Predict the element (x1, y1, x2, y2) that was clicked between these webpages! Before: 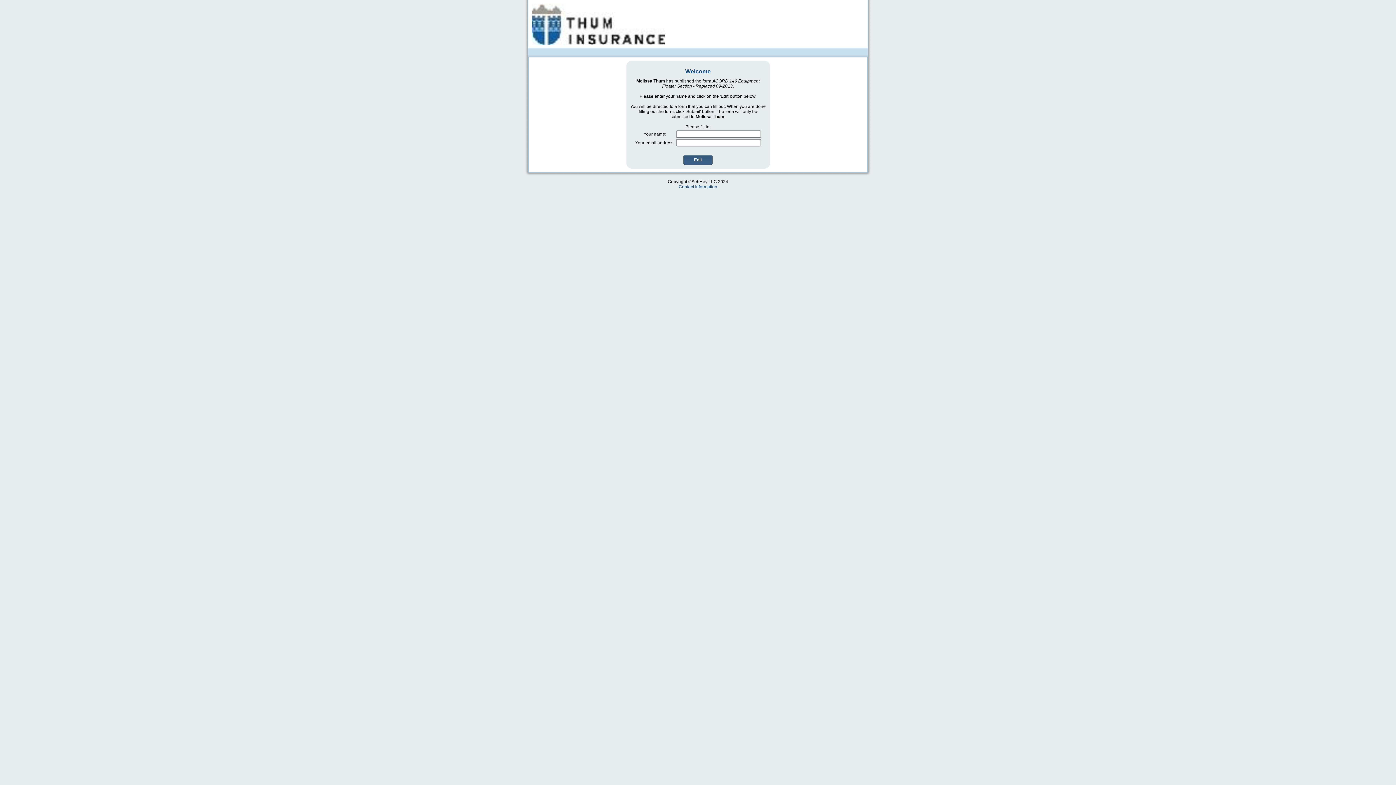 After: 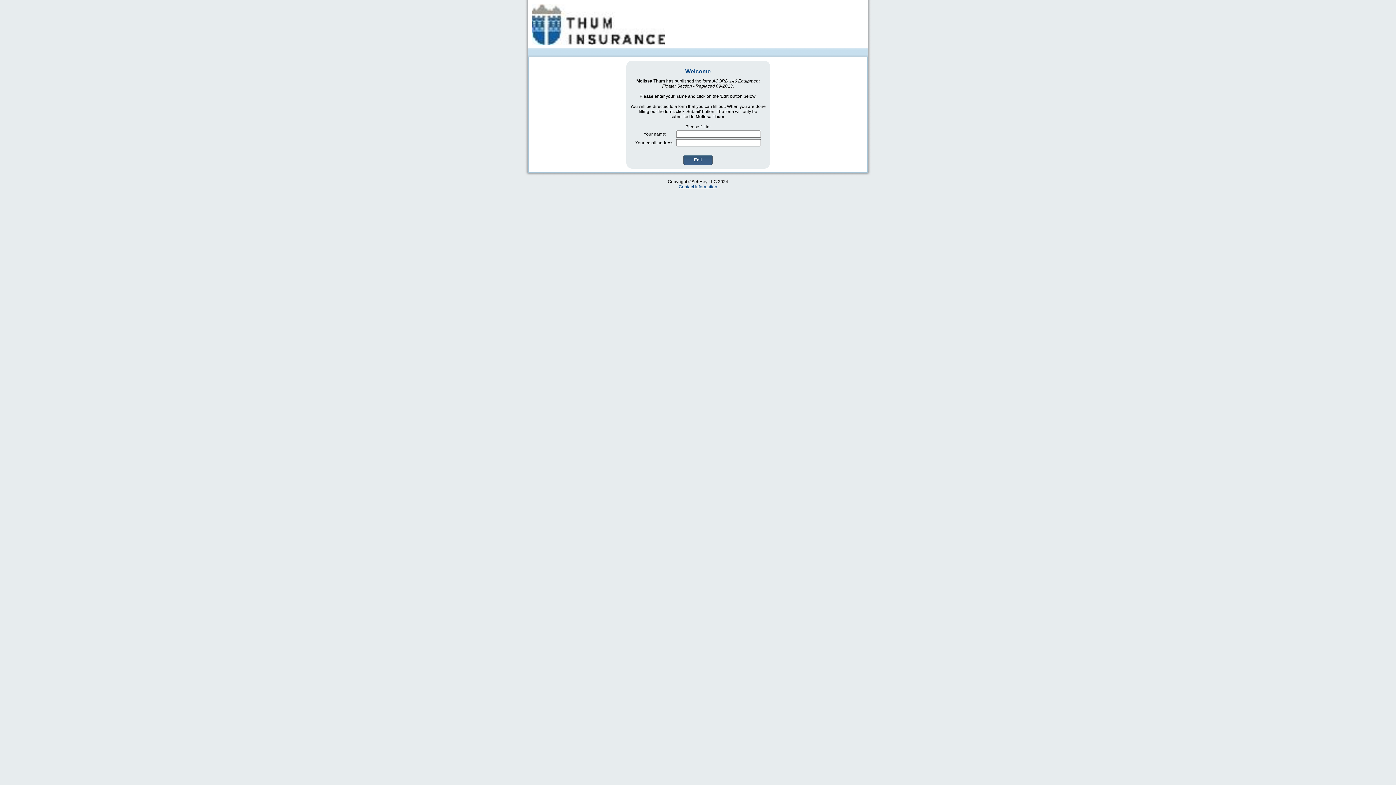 Action: bbox: (678, 184, 717, 189) label: Contact Information